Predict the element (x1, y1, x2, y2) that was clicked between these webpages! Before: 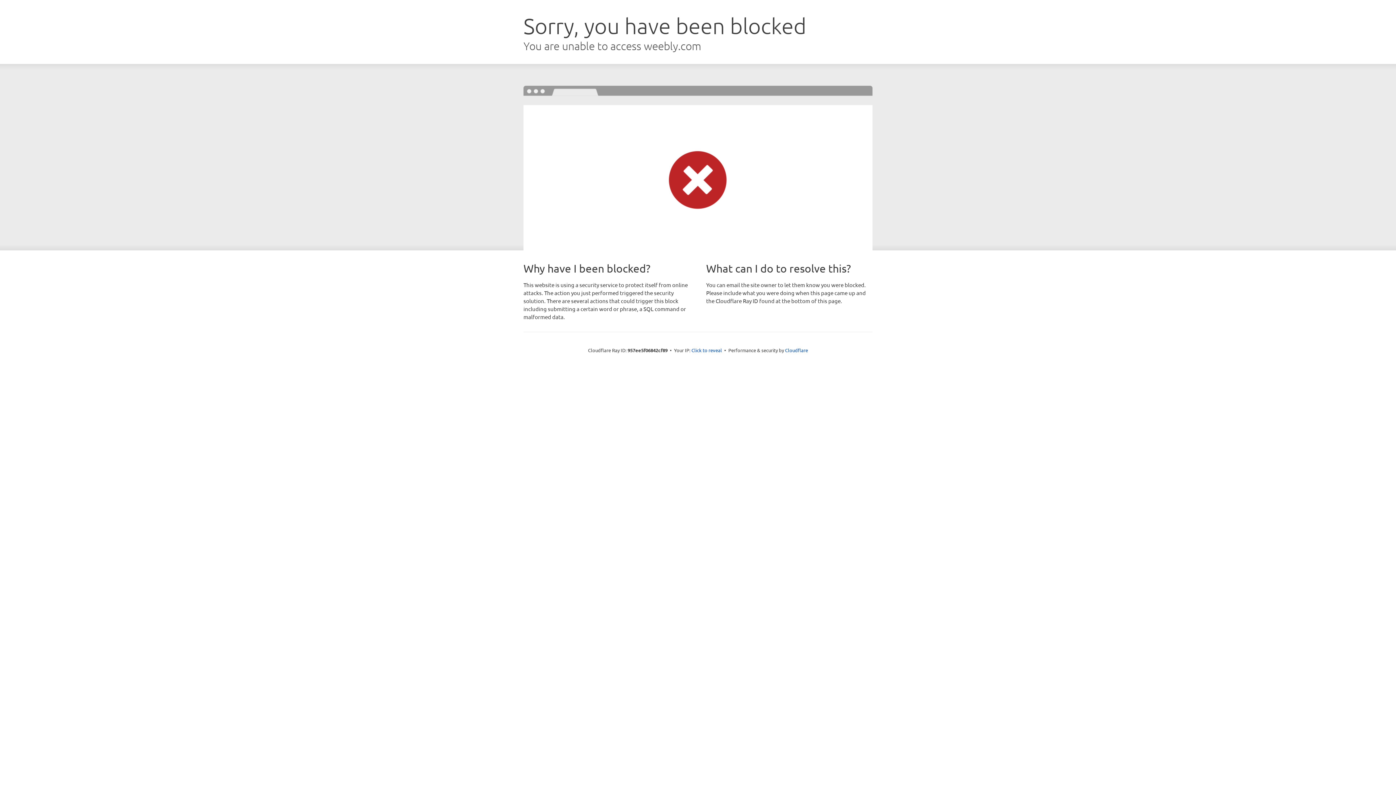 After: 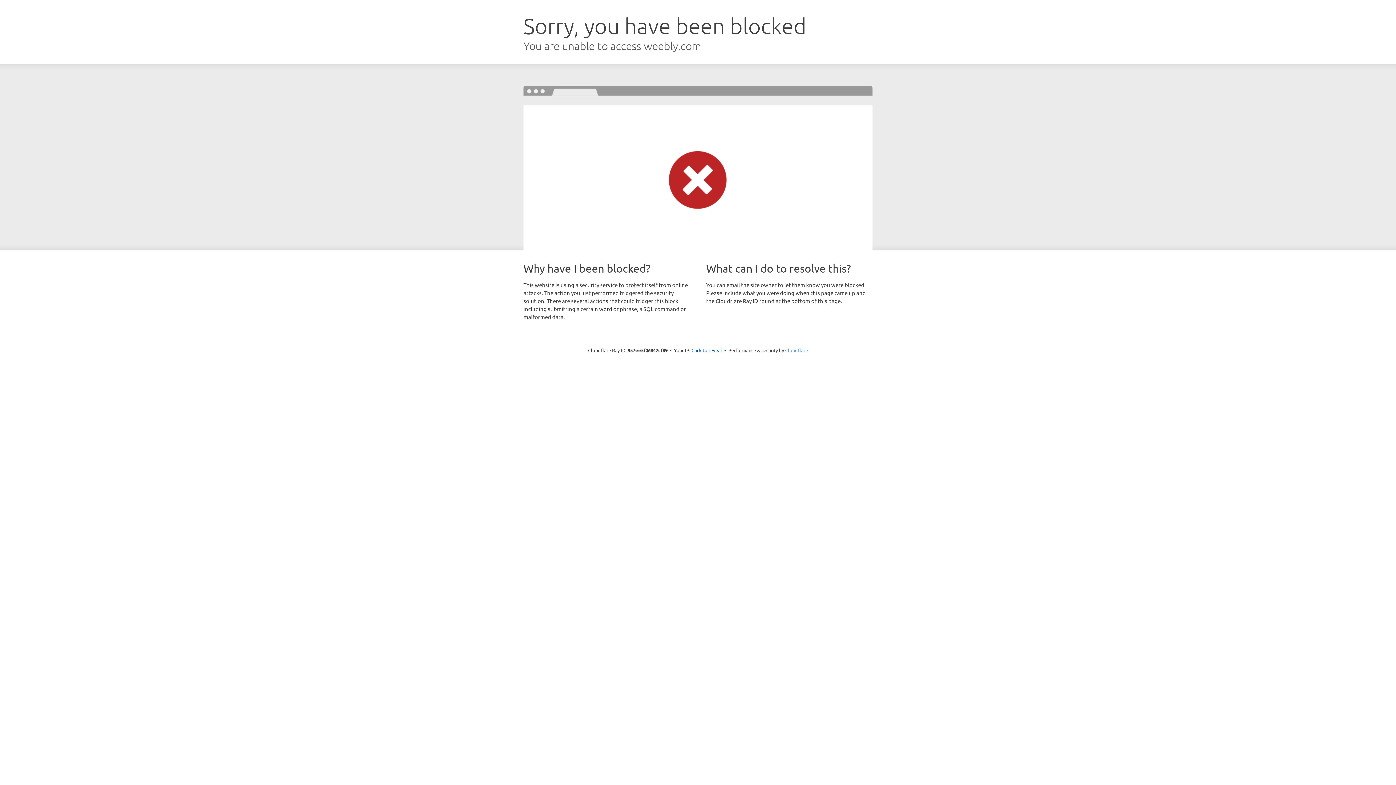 Action: label: Cloudflare bbox: (785, 347, 808, 353)